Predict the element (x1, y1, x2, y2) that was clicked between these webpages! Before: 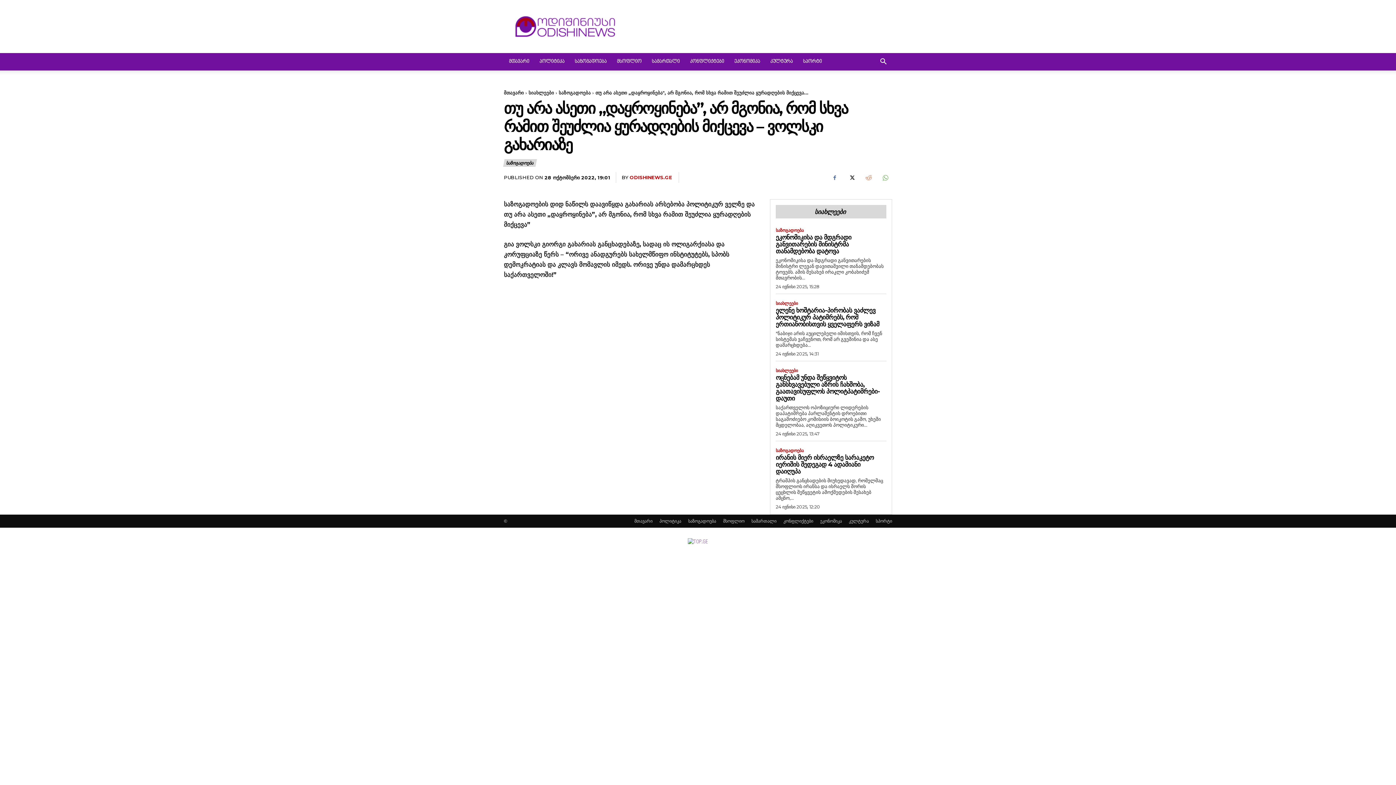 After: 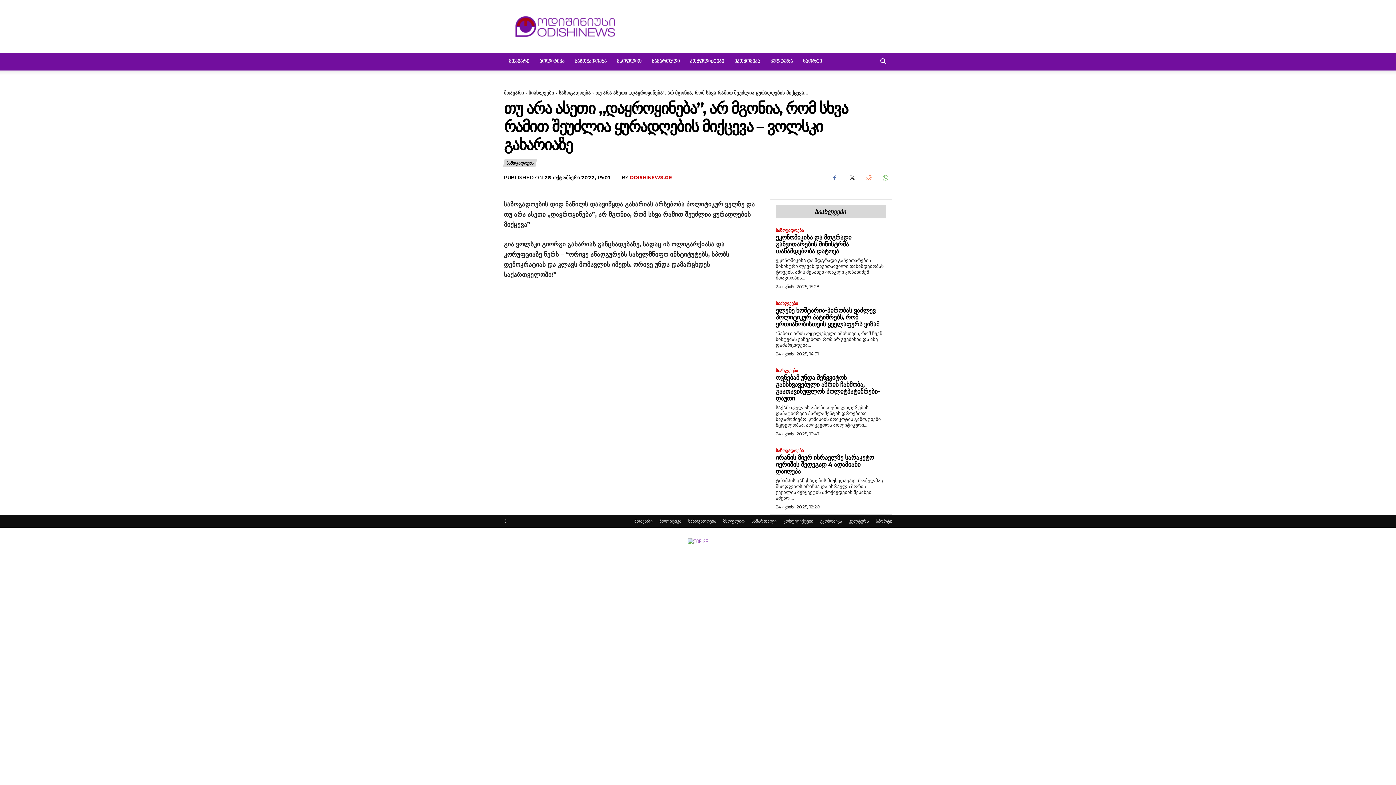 Action: bbox: (844, 170, 858, 185)